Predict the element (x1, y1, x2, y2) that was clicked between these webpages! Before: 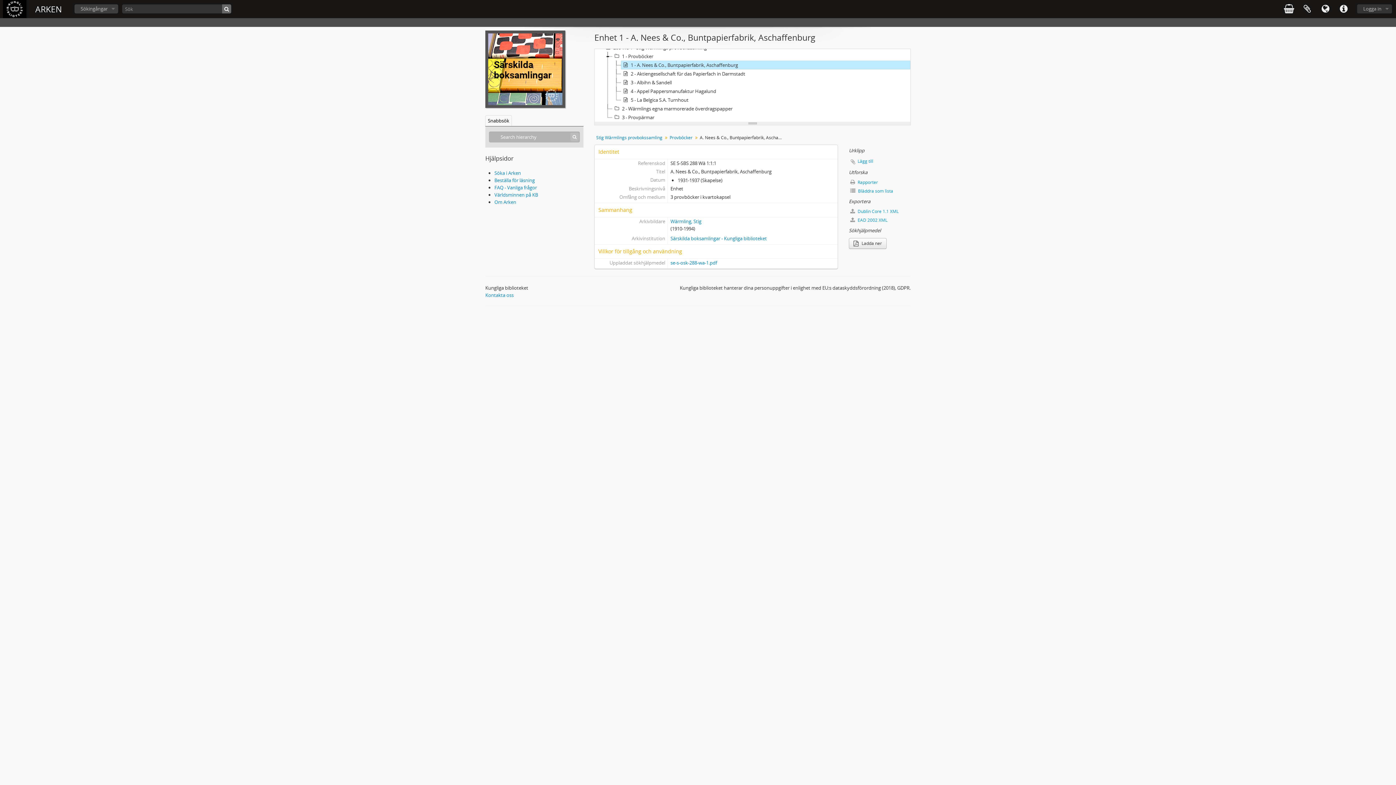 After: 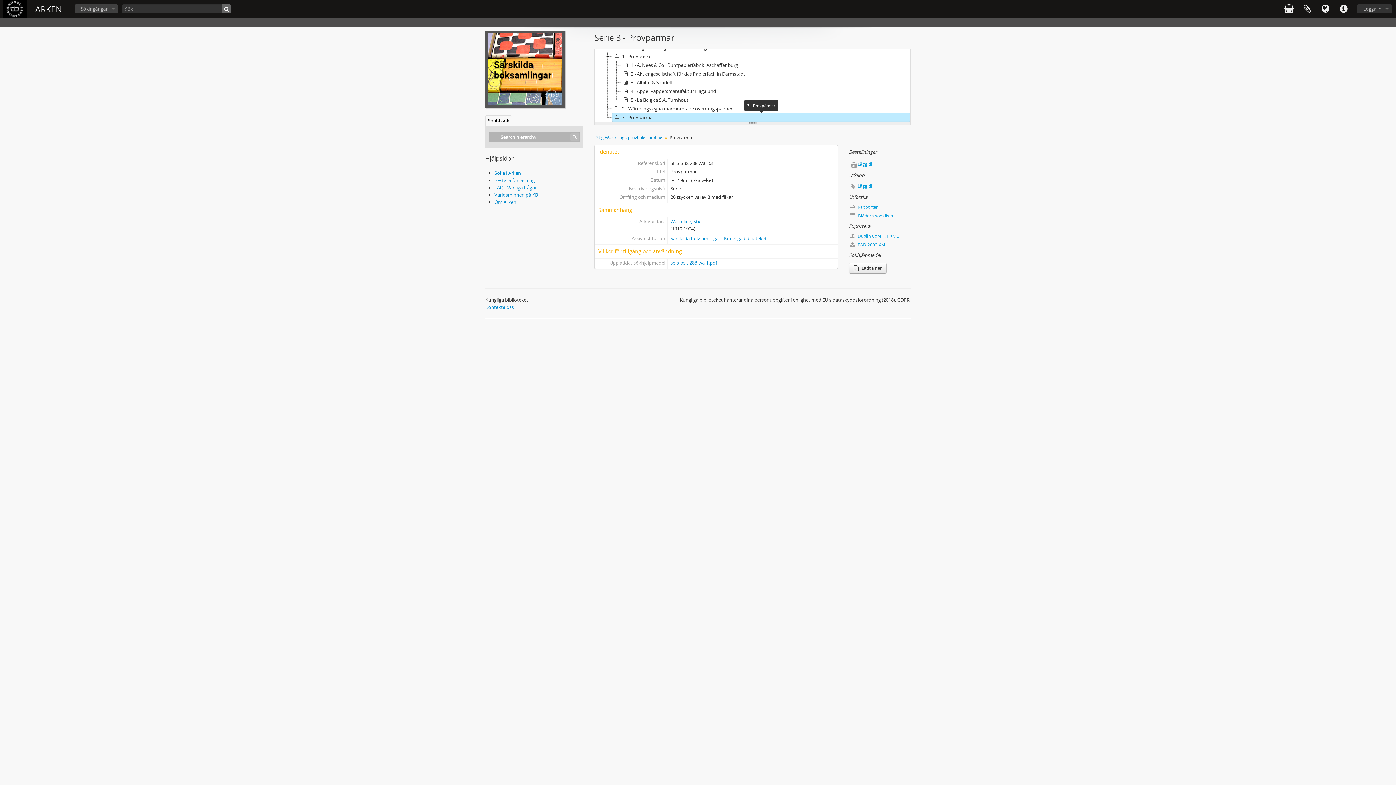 Action: label: 3 - Provpärmar bbox: (612, 113, 910, 121)